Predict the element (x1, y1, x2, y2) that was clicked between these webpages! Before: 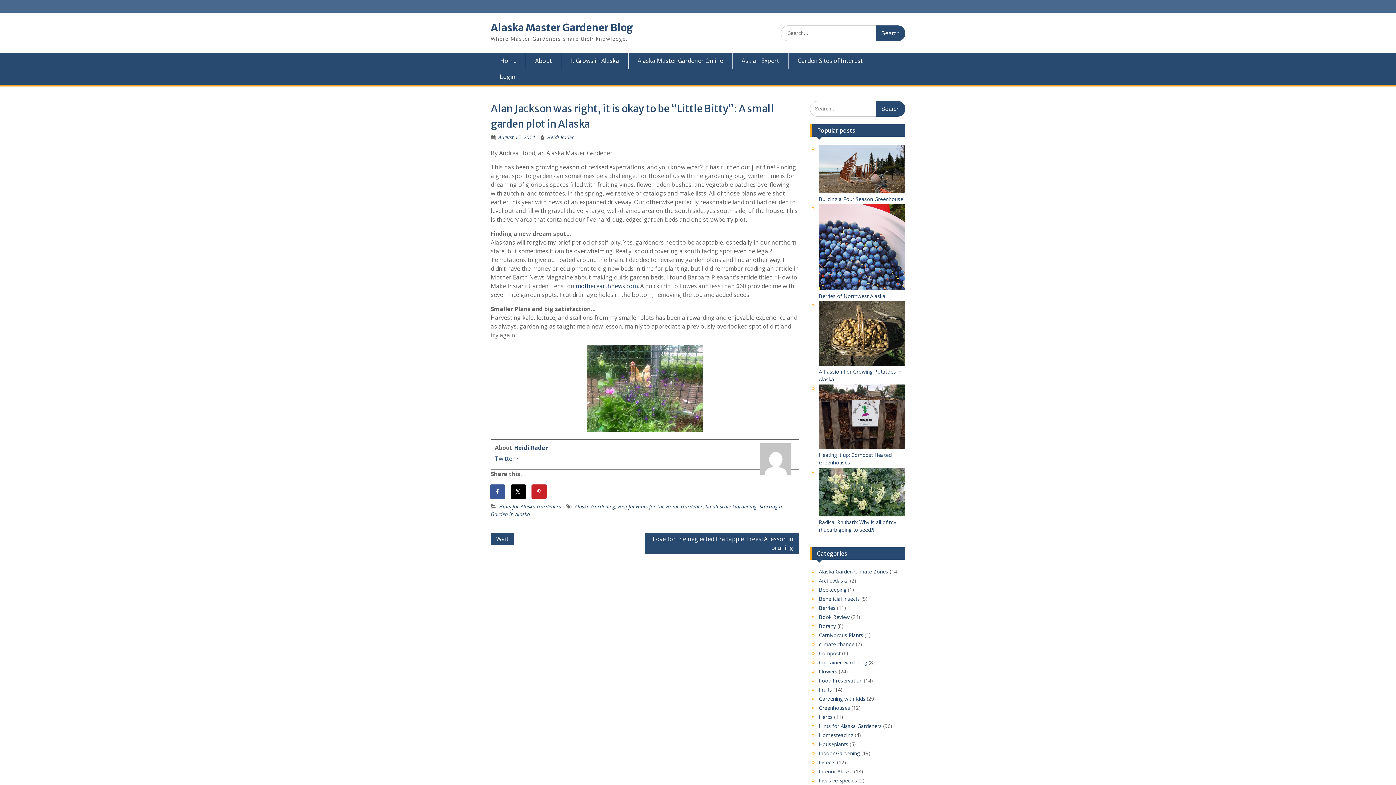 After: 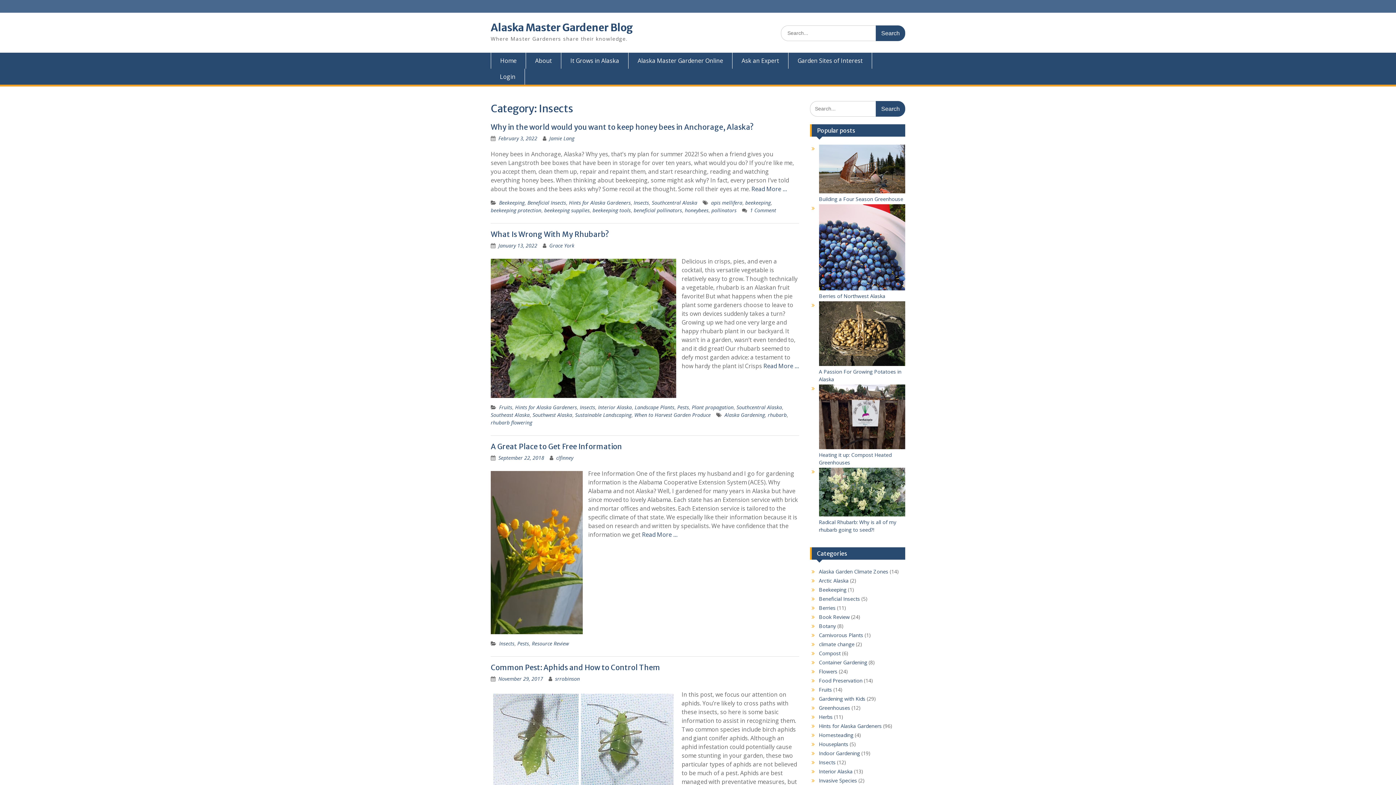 Action: bbox: (819, 759, 835, 766) label: Insects